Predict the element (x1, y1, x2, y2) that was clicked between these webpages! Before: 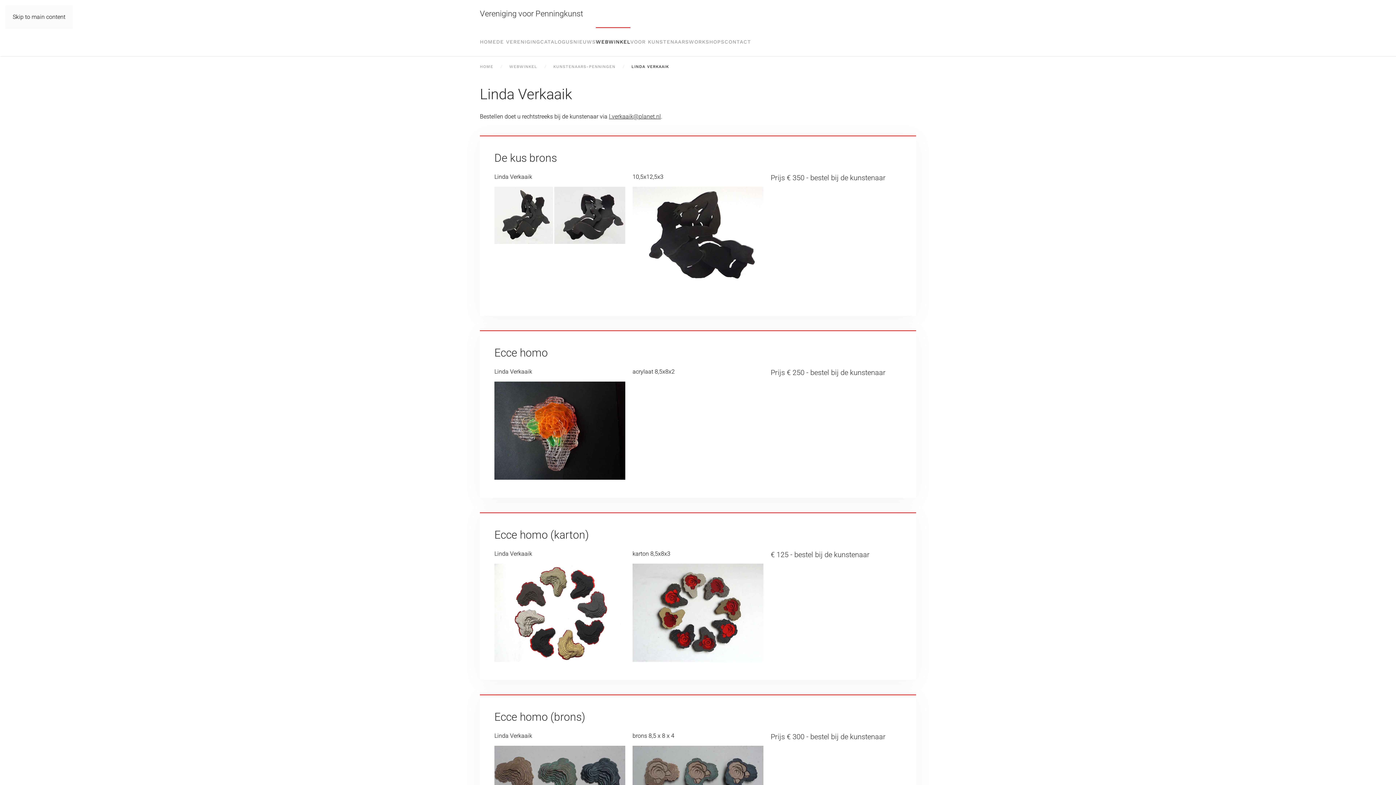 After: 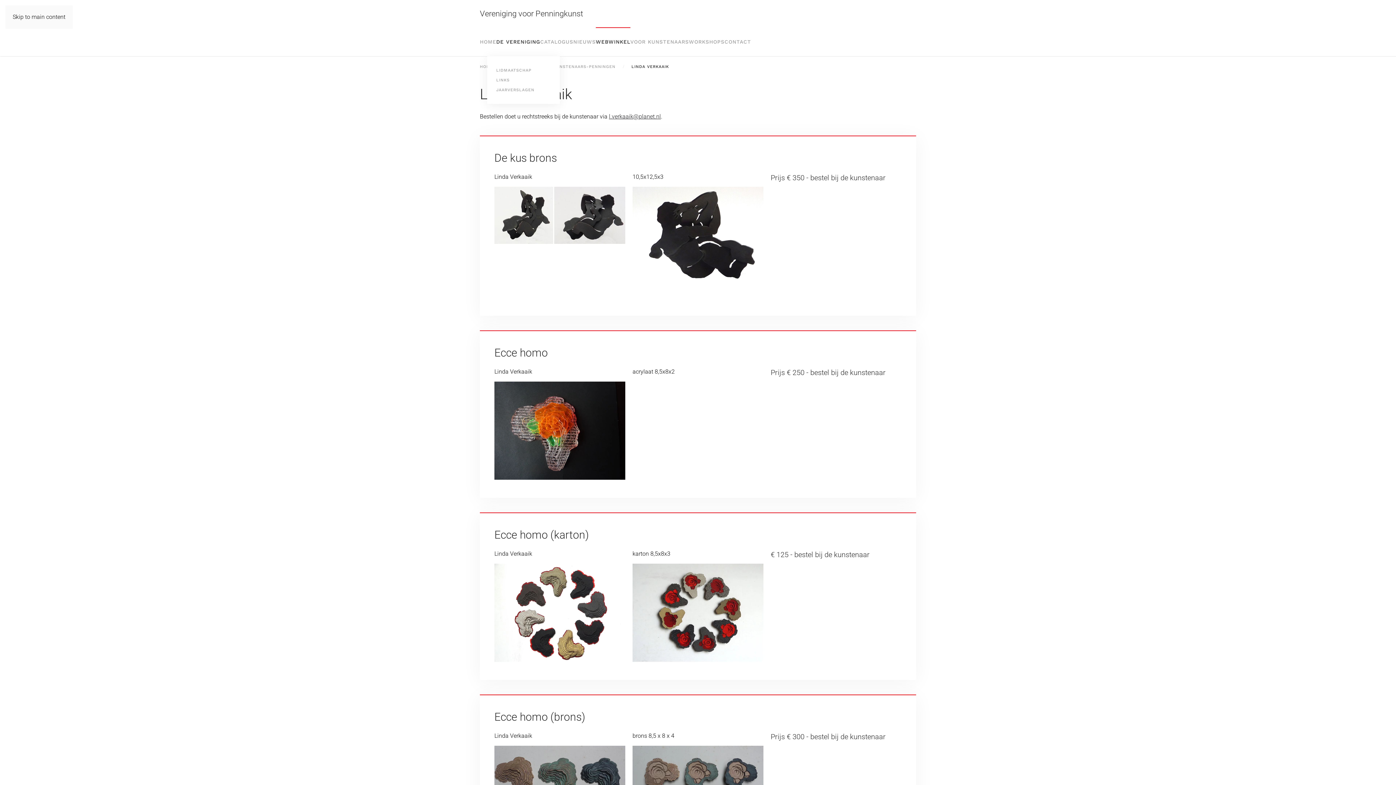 Action: bbox: (496, 27, 540, 56) label: DE VERENIGING